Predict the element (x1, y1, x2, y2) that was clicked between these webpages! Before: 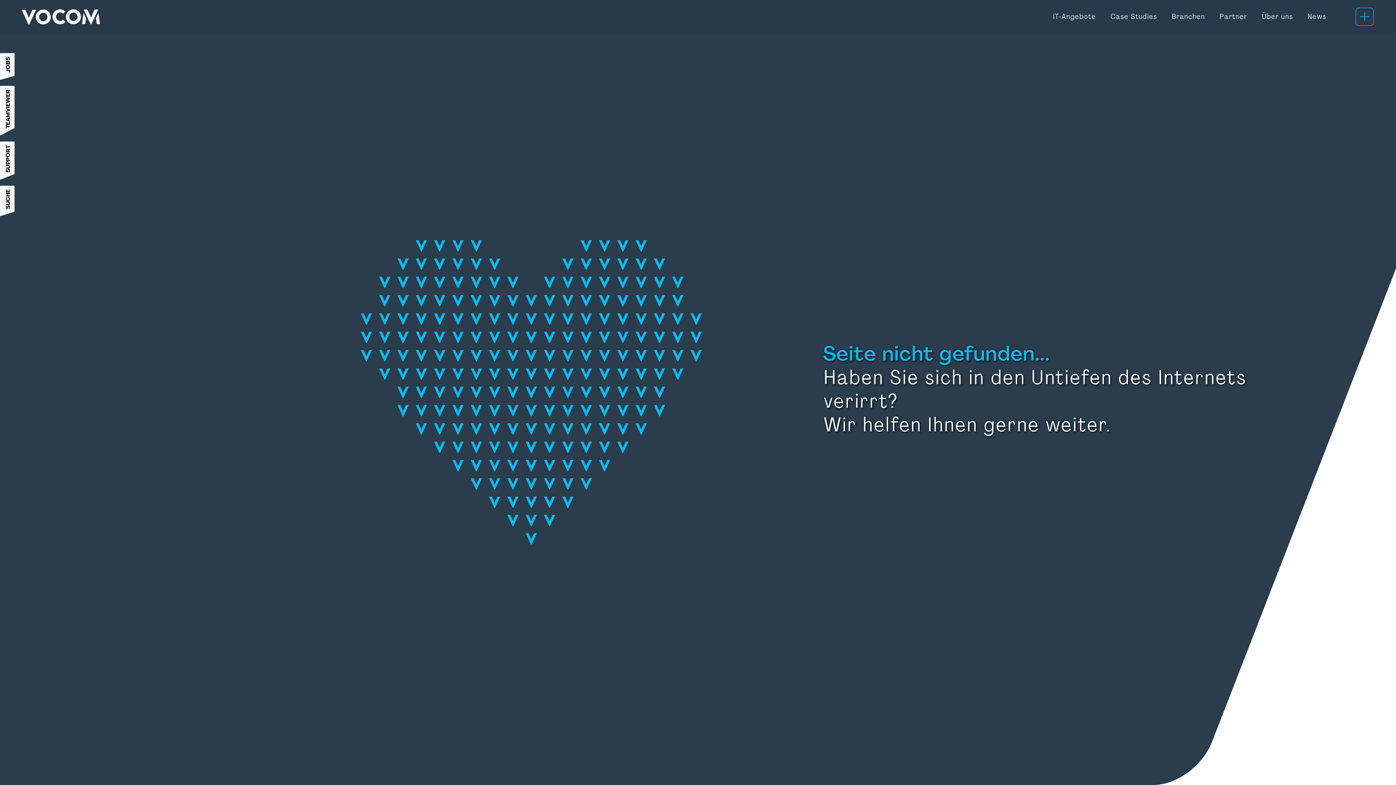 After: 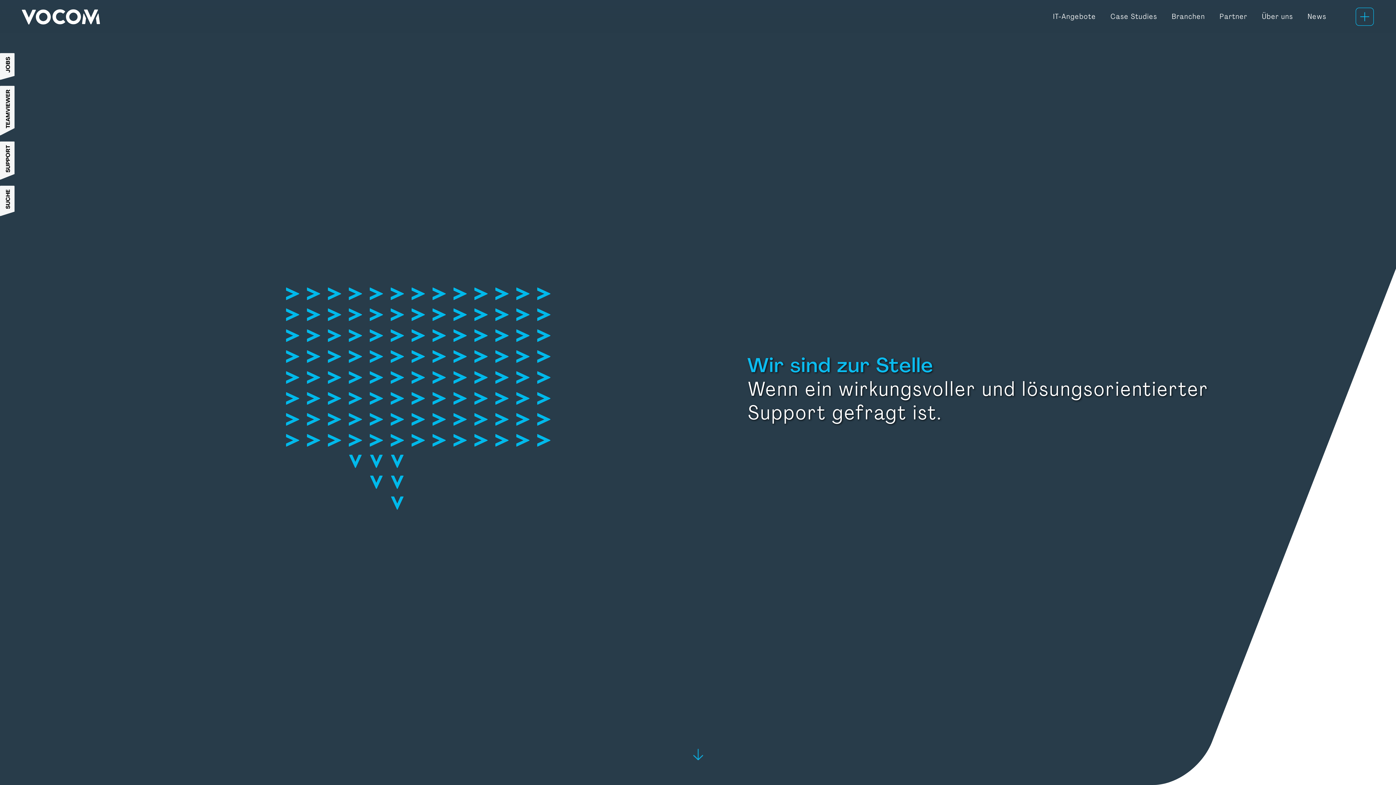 Action: bbox: (4, 145, 11, 172) label: SUPPORT